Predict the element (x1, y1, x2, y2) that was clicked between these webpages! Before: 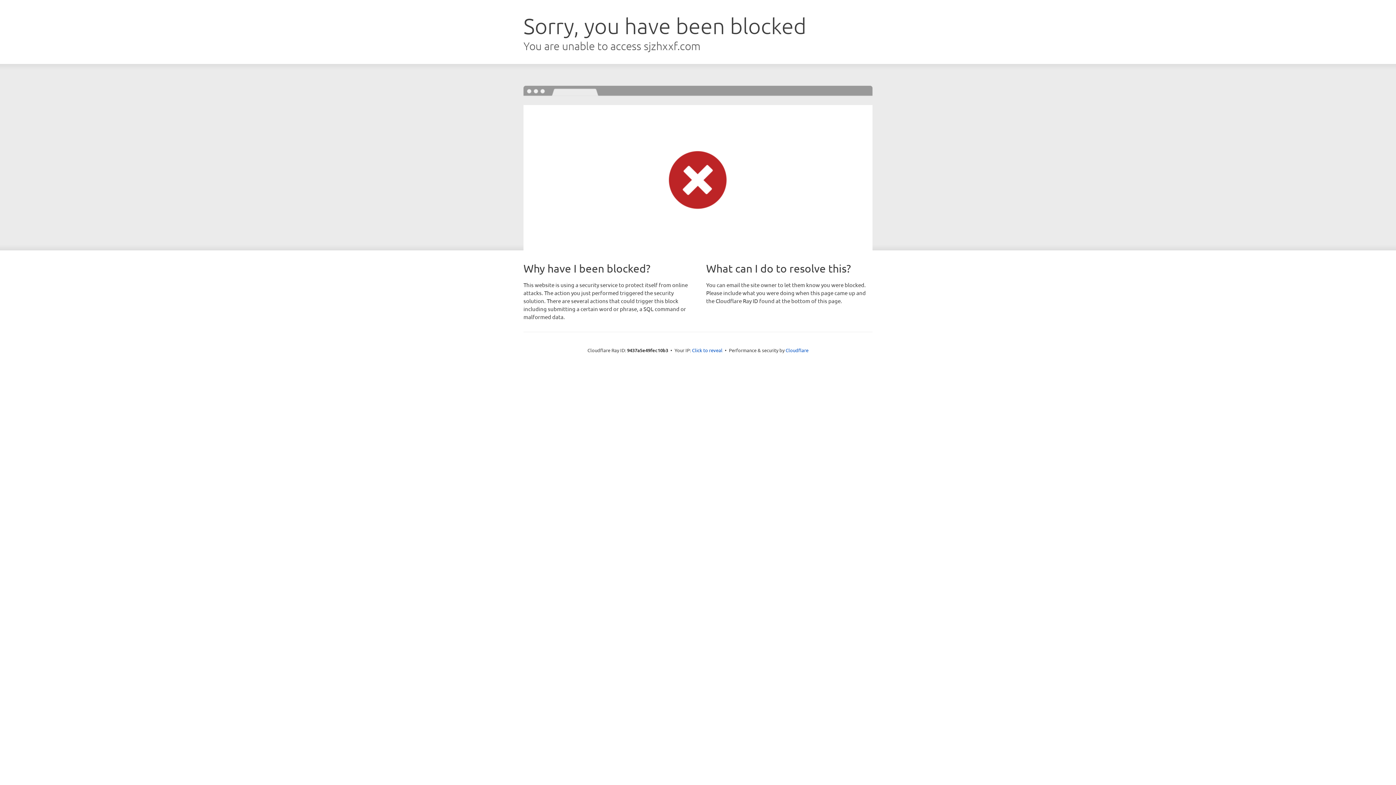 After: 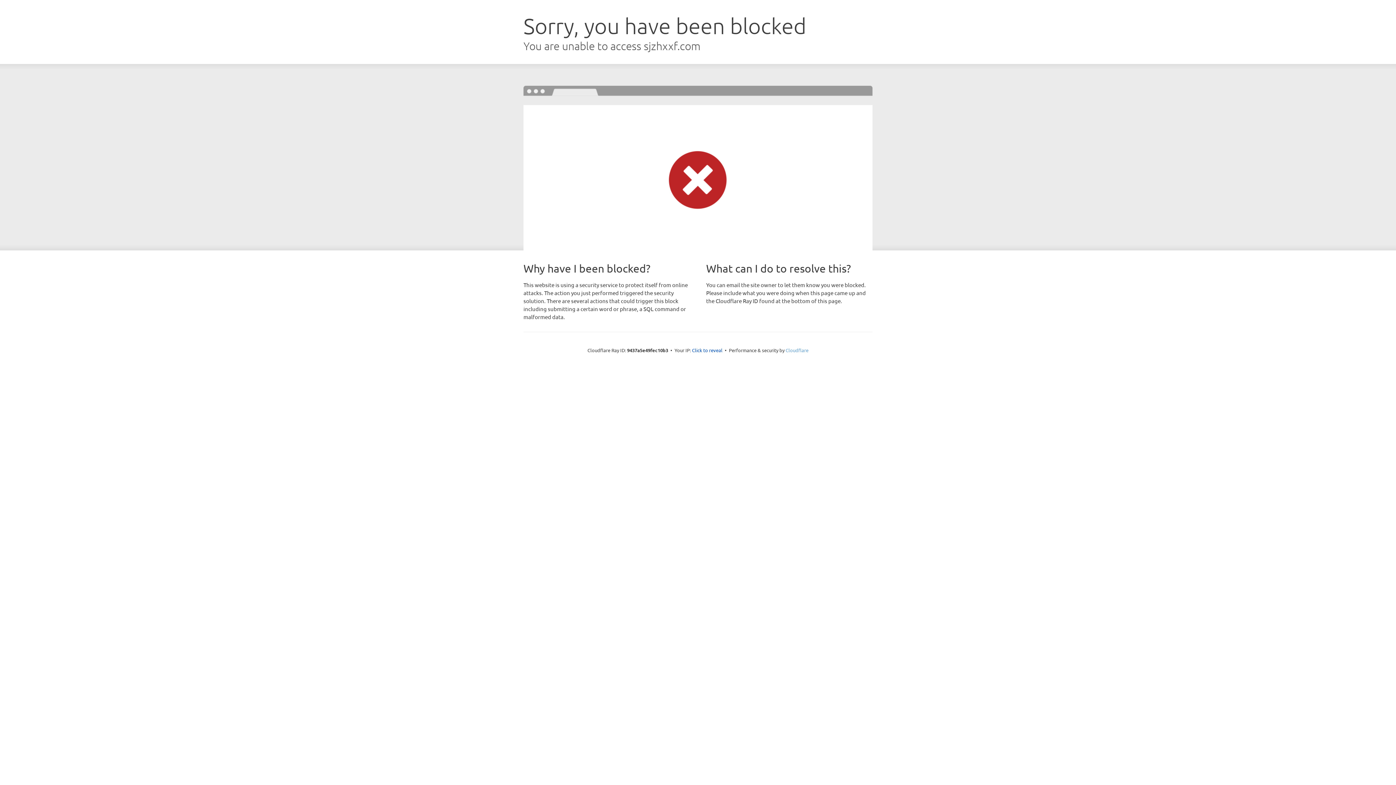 Action: bbox: (785, 347, 808, 353) label: Cloudflare